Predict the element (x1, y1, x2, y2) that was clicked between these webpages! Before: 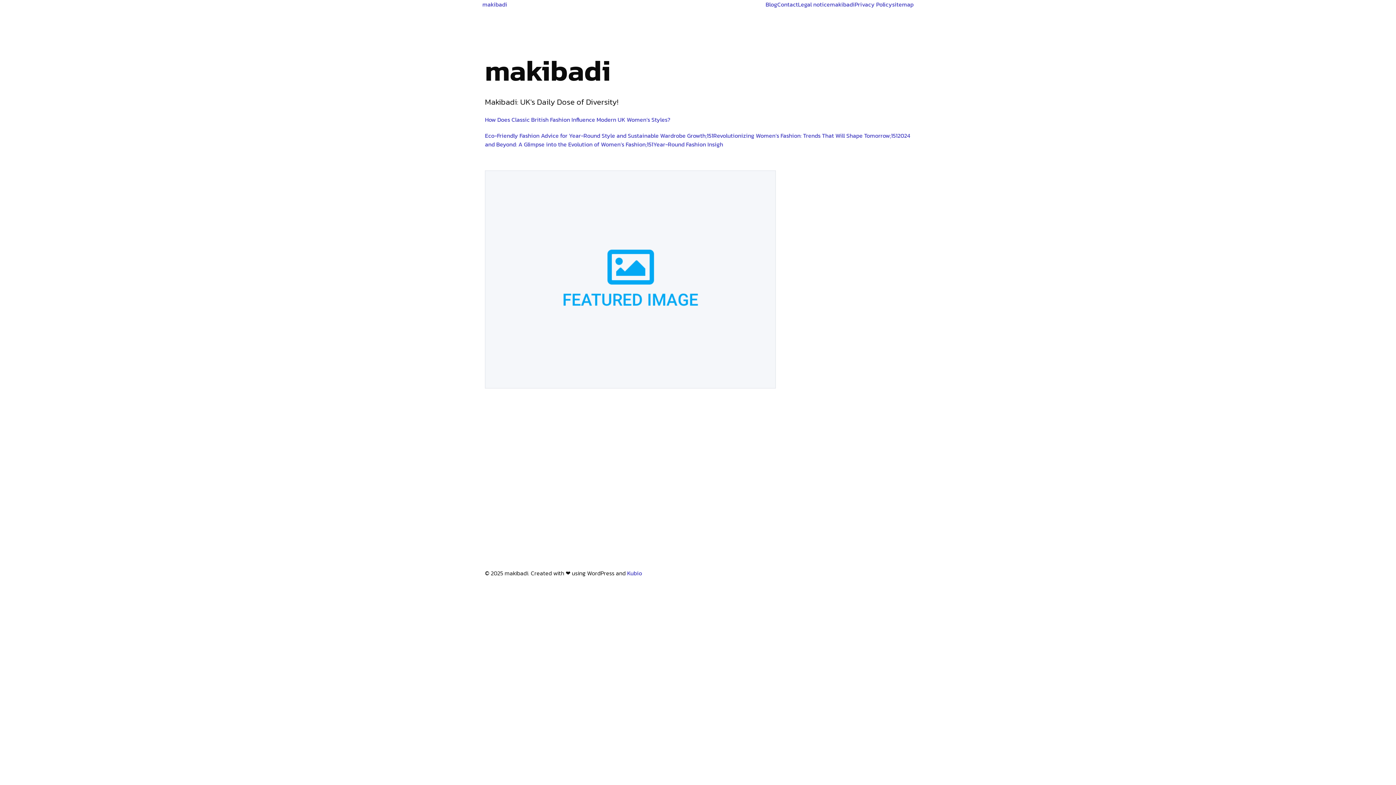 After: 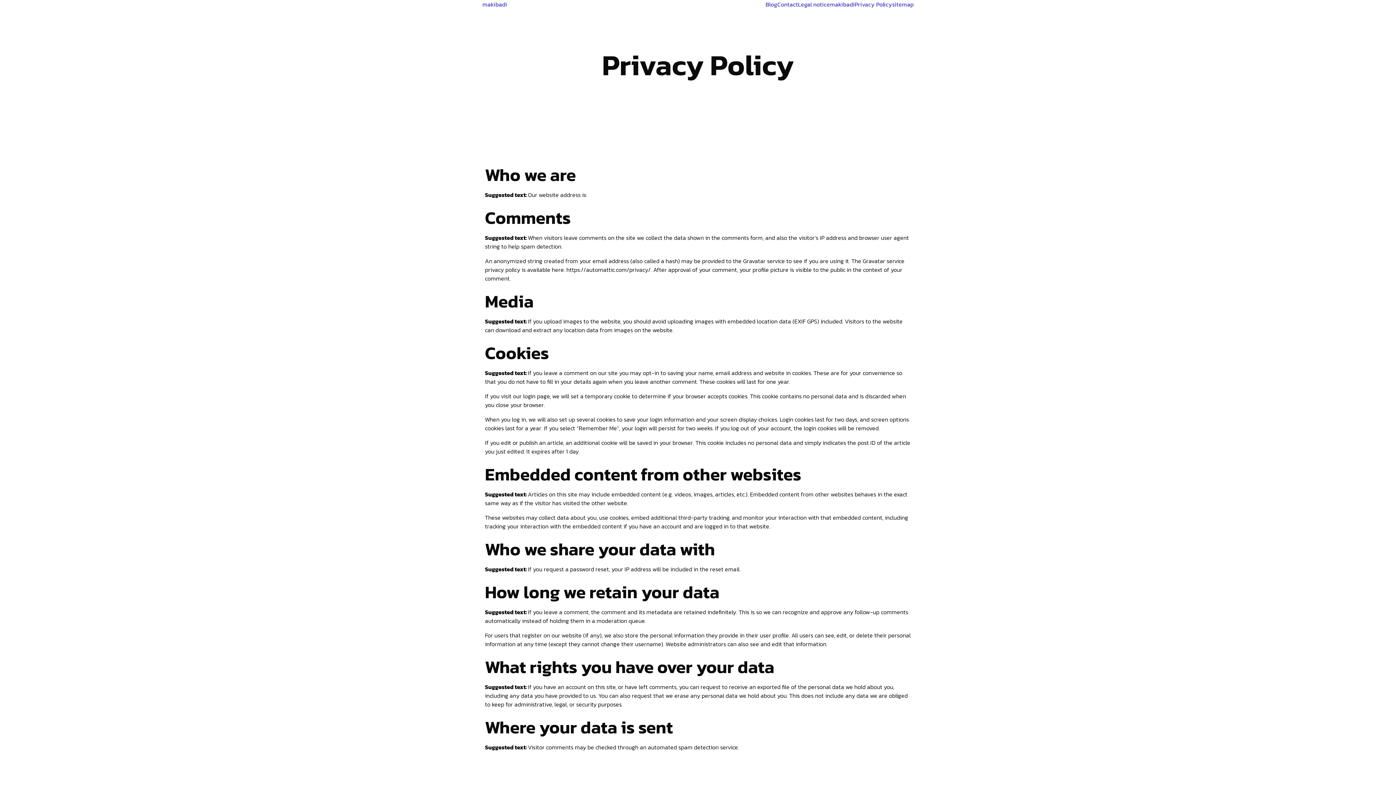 Action: bbox: (854, 0, 892, 8) label: Privacy Policy